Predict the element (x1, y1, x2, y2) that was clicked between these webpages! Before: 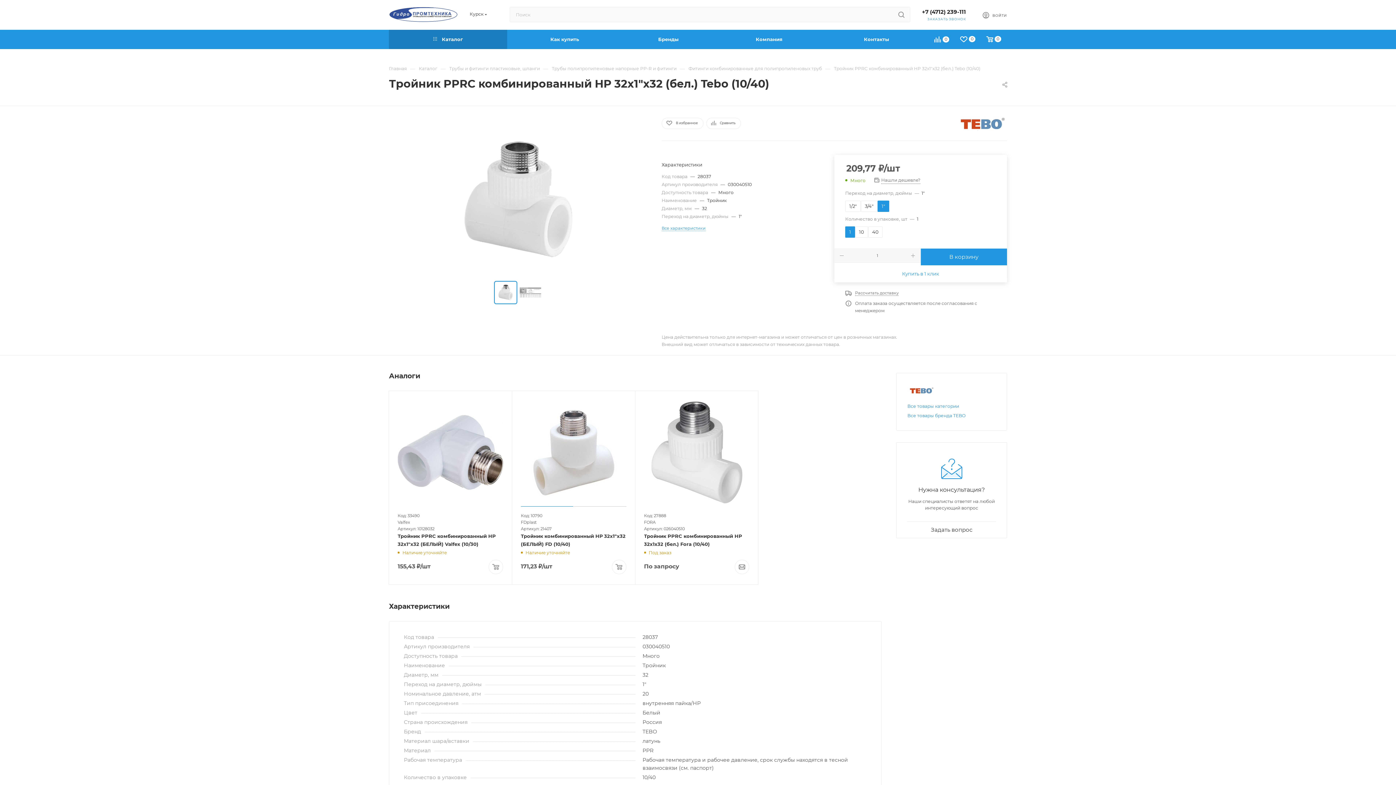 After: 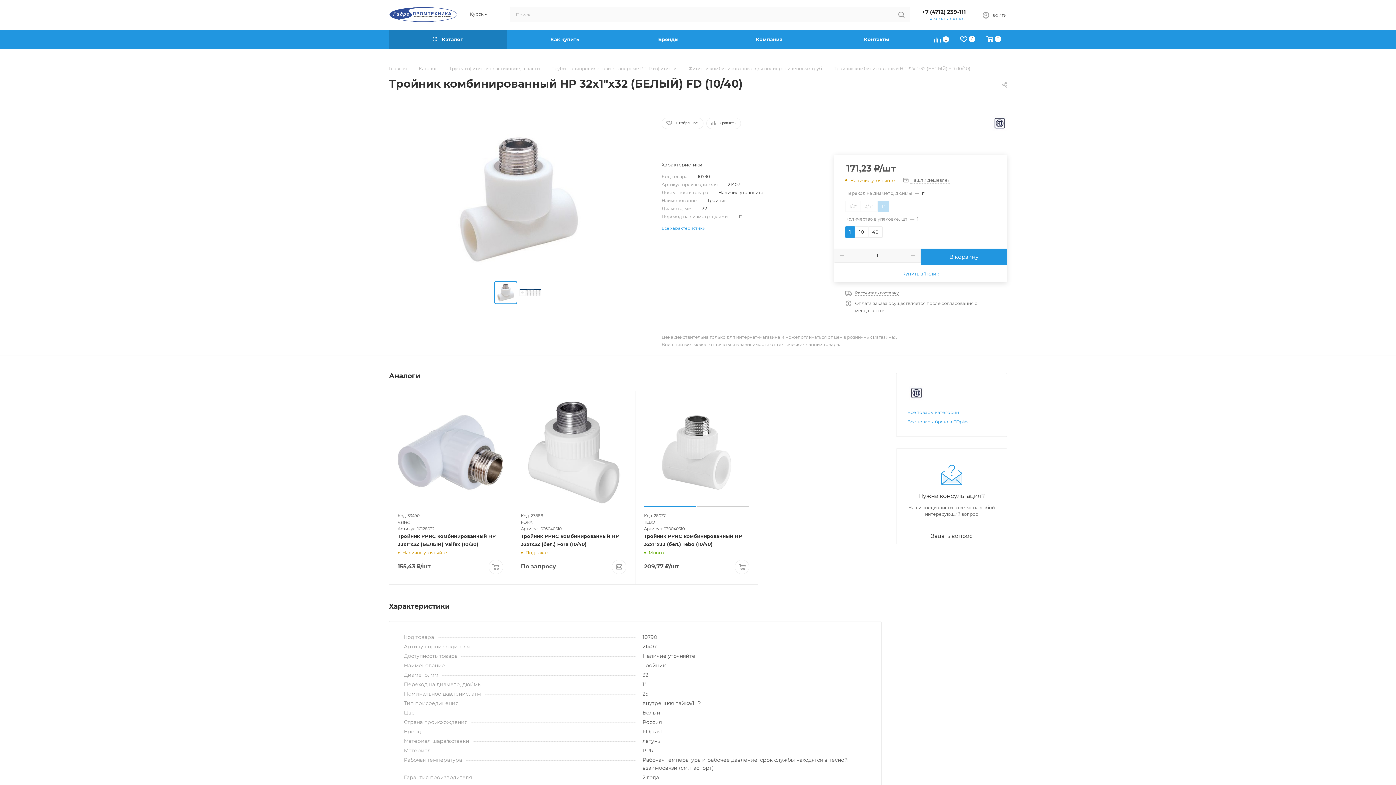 Action: bbox: (521, 400, 626, 505)